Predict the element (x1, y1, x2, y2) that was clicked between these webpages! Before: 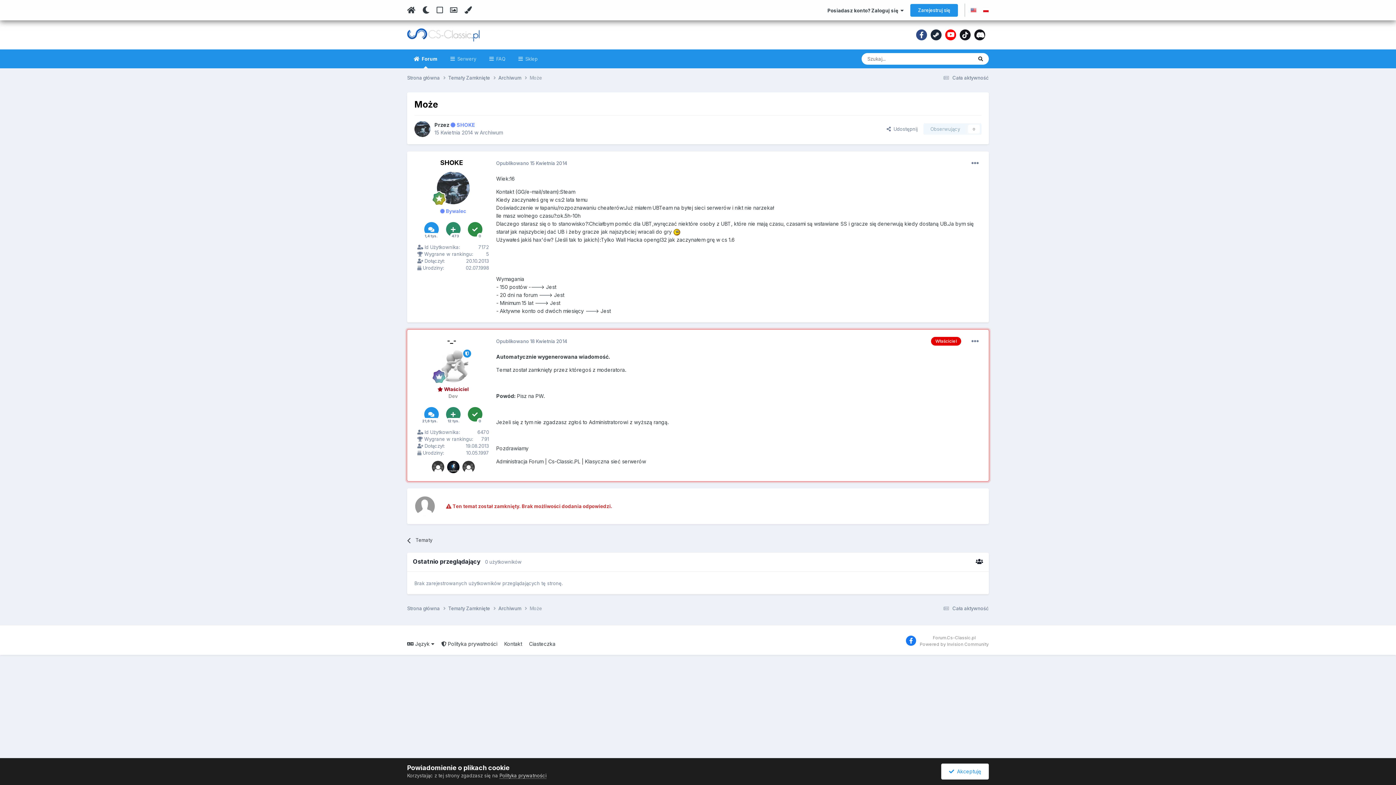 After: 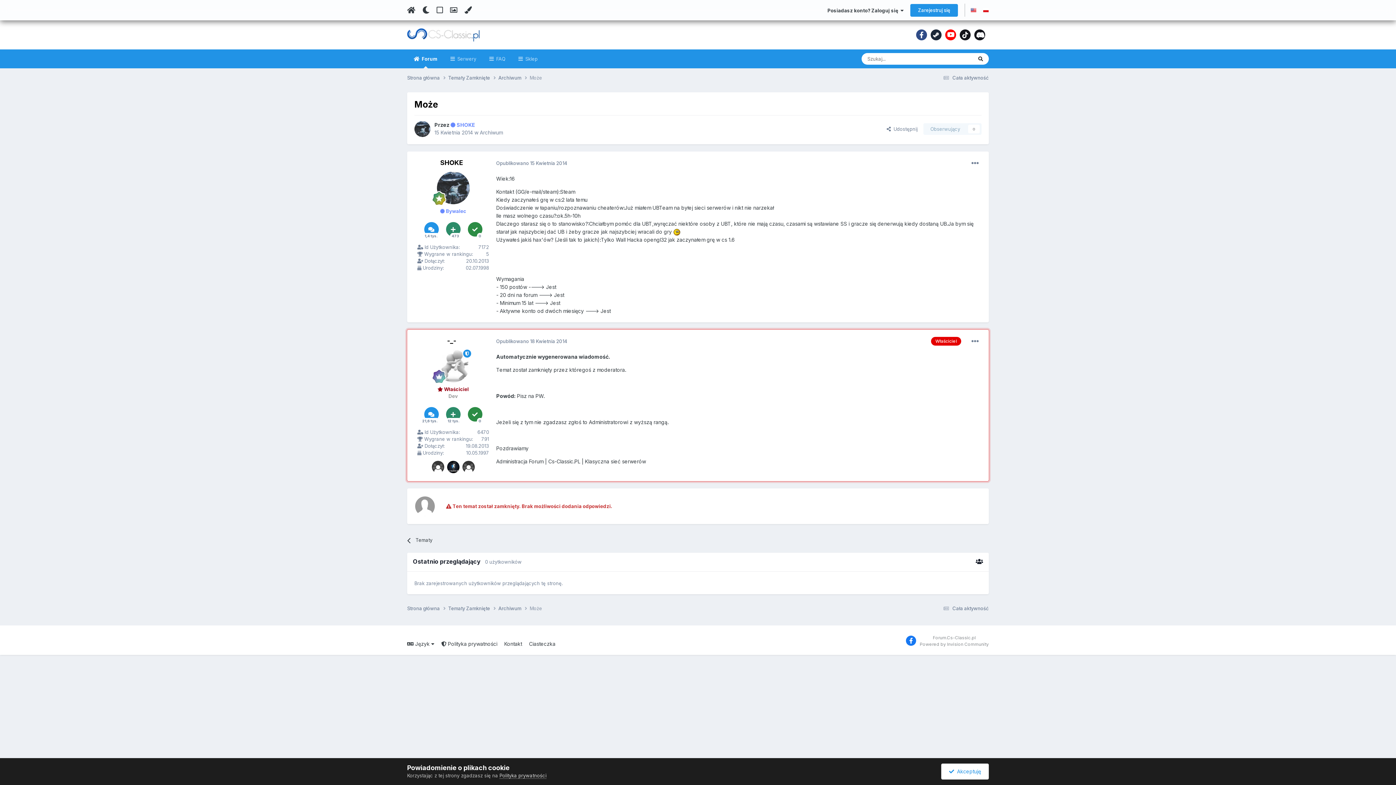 Action: bbox: (496, 338, 567, 344) label: Opublikowano 18 Kwietnia 2014